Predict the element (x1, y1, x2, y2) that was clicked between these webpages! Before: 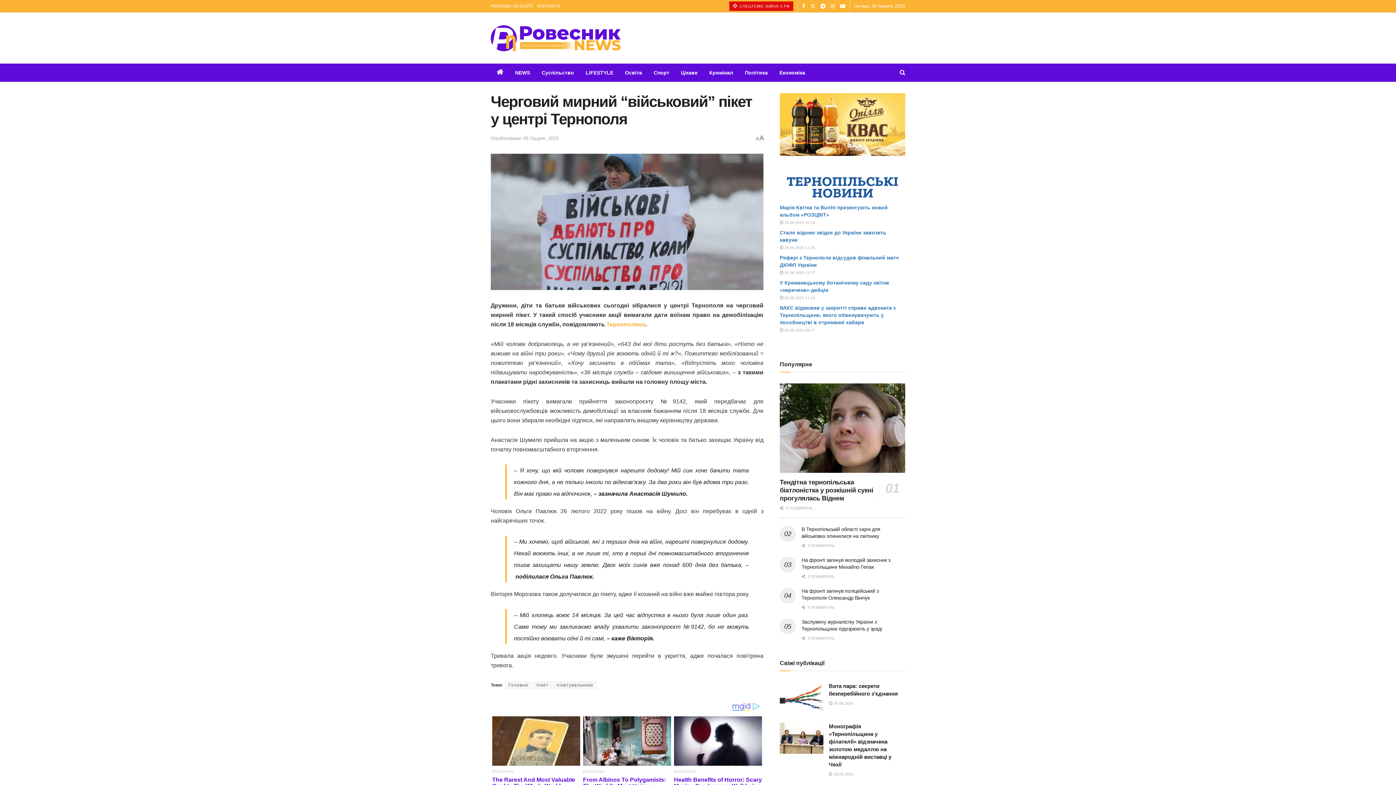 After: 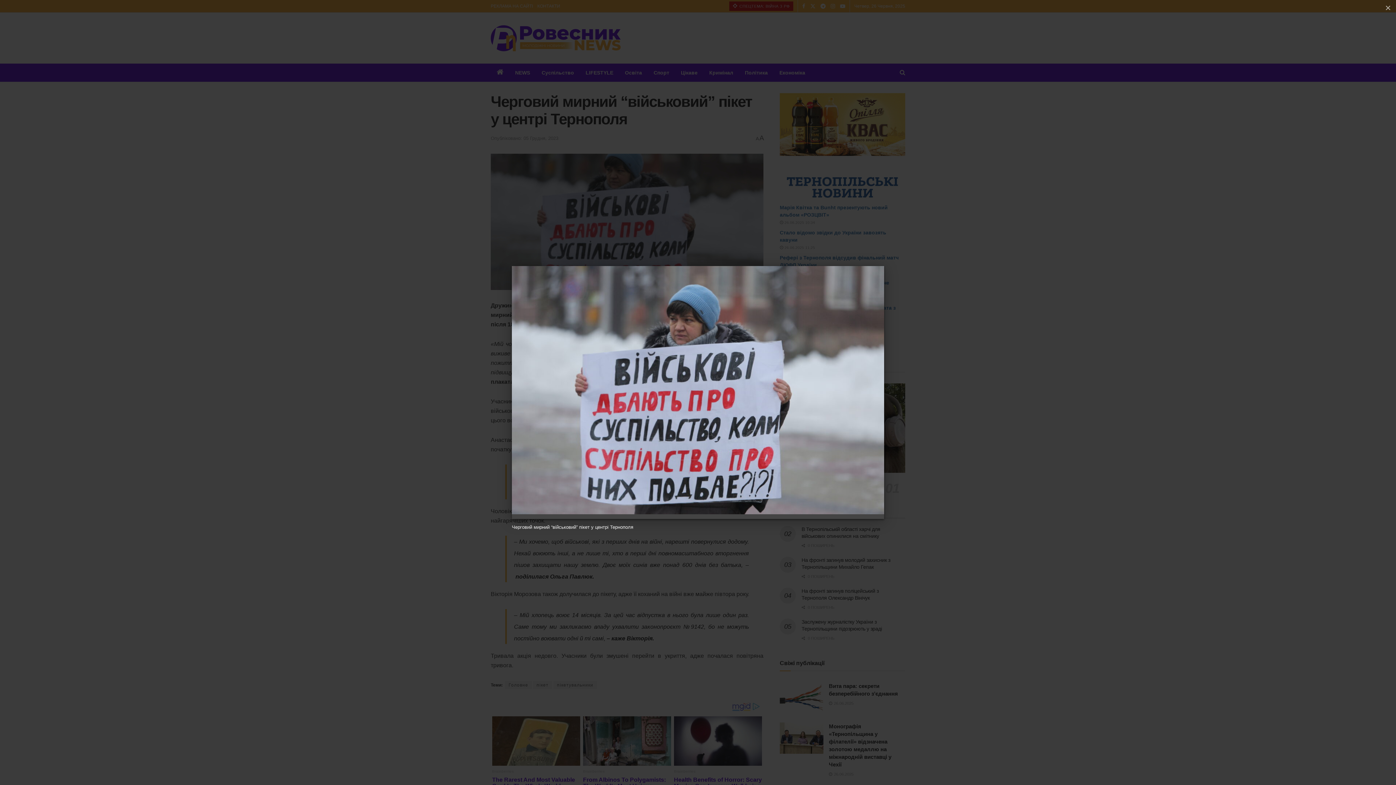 Action: bbox: (490, 153, 763, 290)